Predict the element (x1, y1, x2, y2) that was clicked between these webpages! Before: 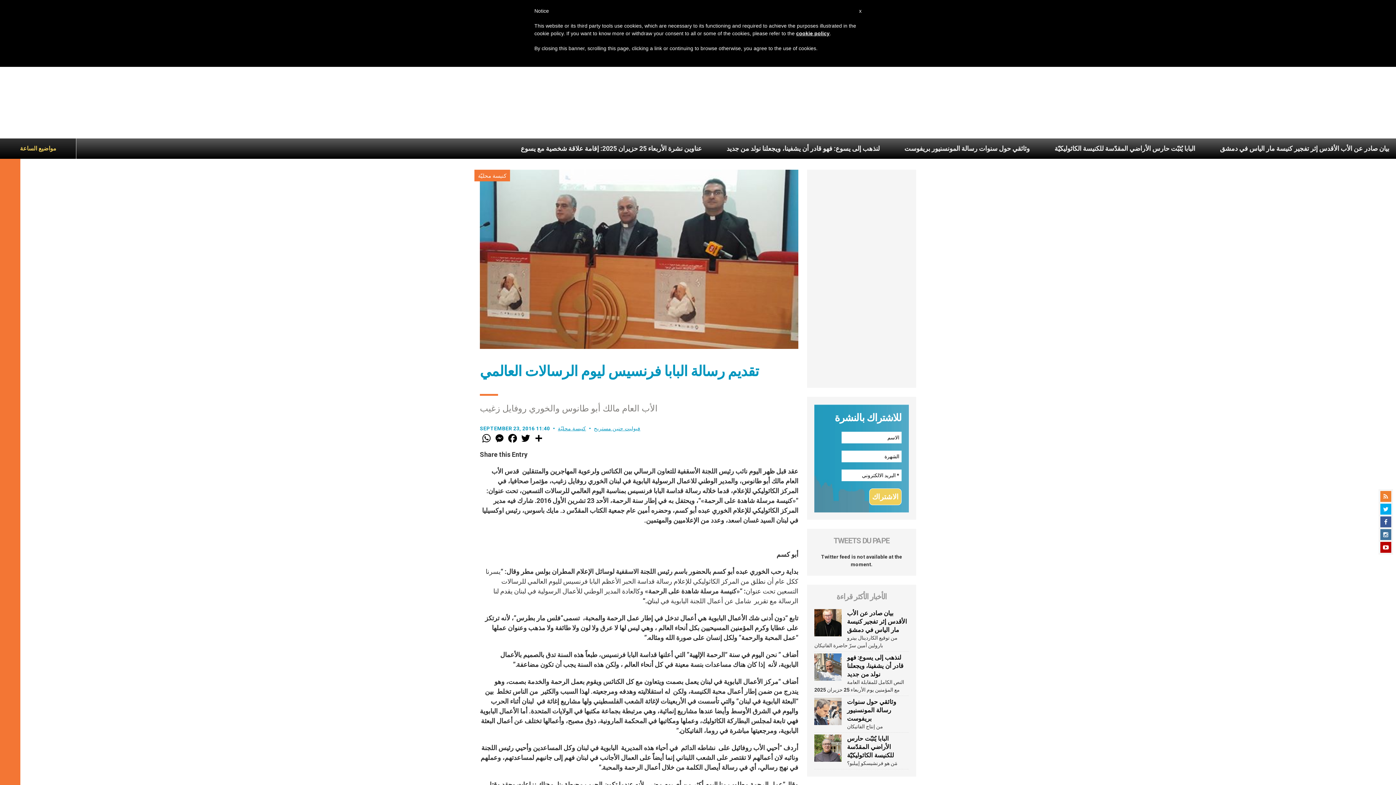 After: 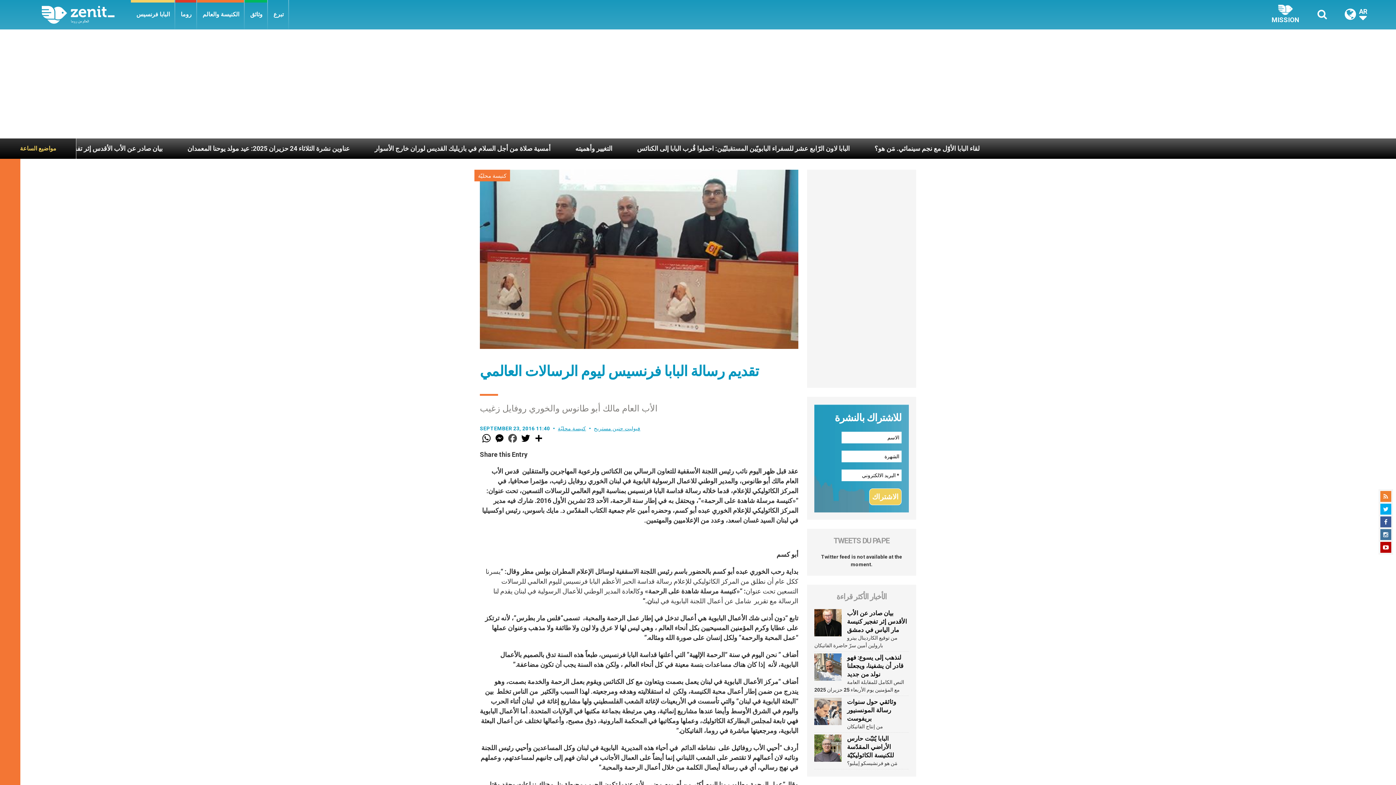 Action: bbox: (506, 432, 519, 444) label: Facebook